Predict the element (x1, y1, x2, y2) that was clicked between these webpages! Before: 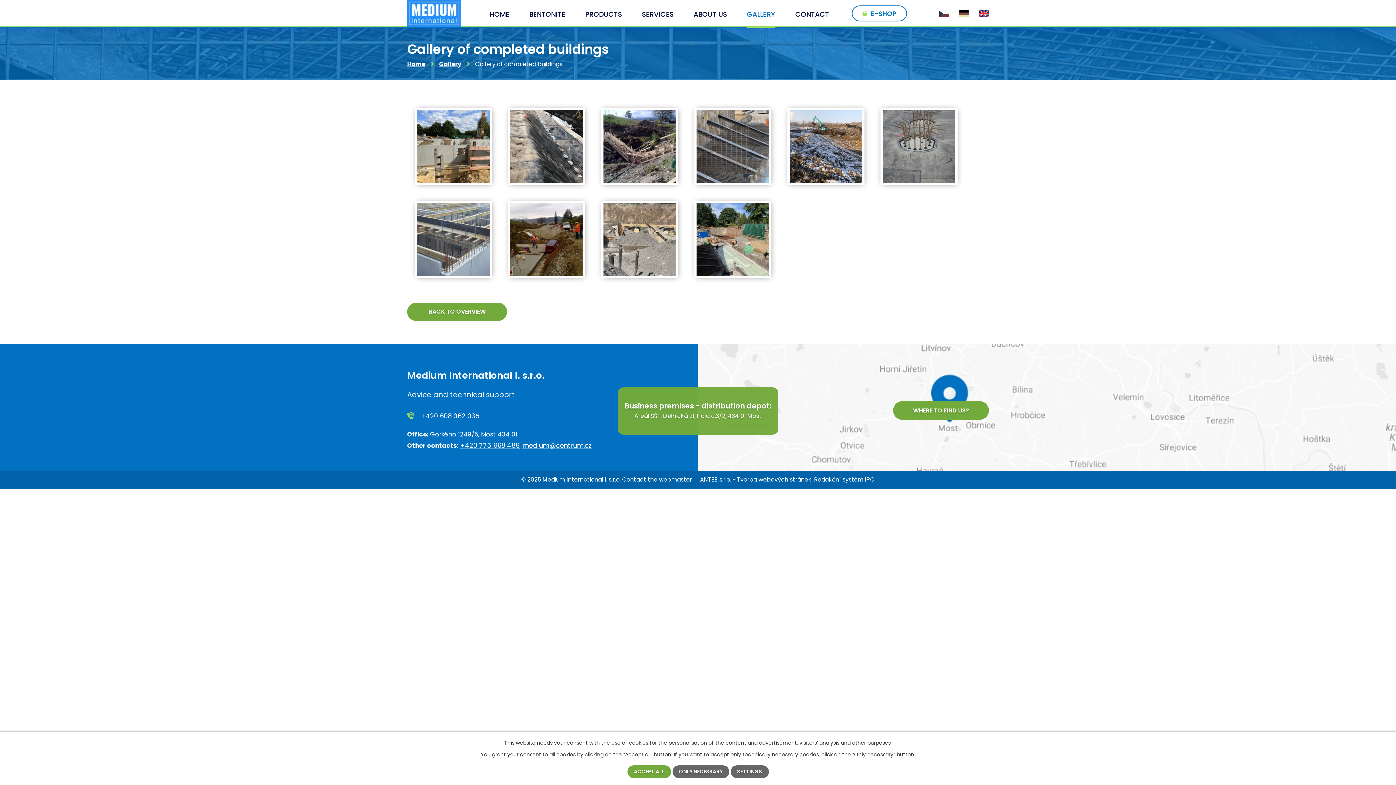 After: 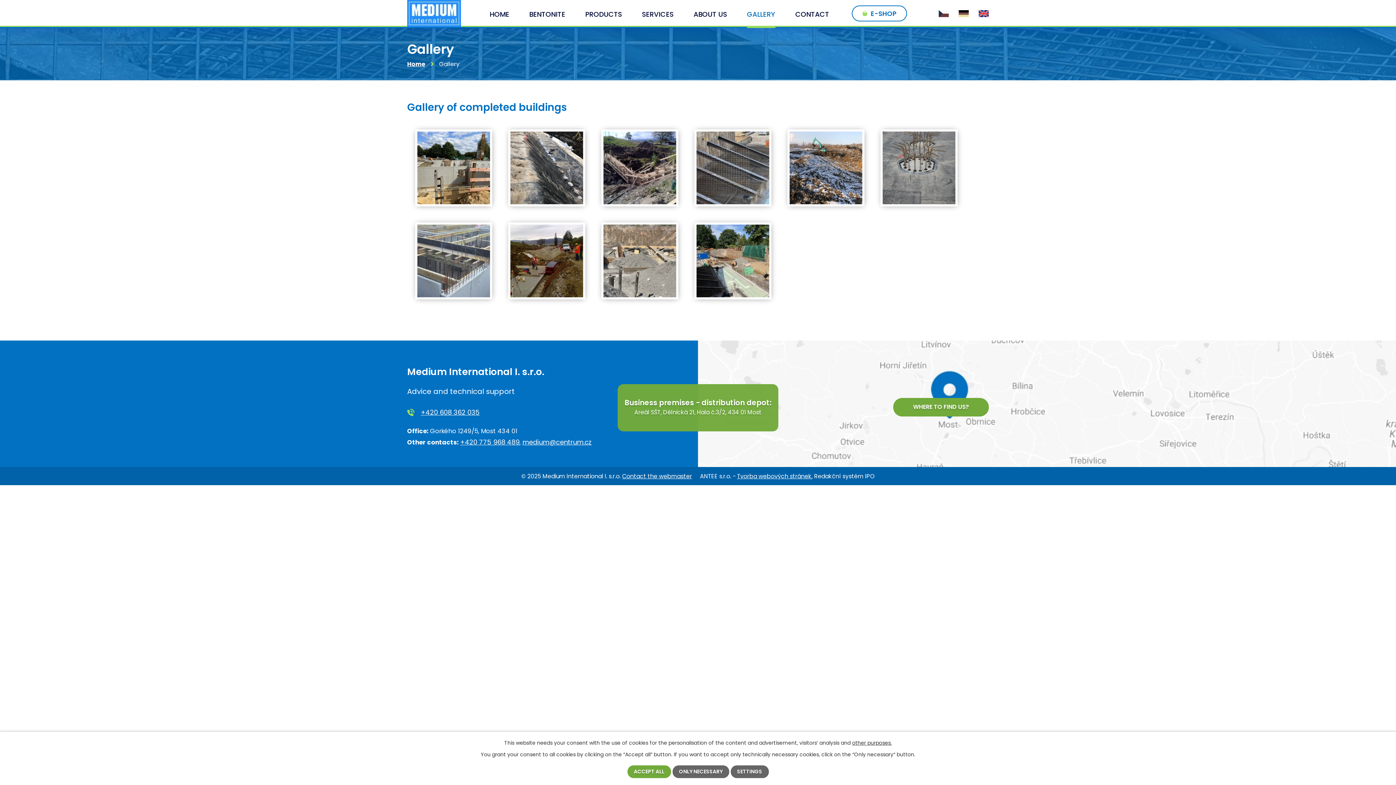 Action: bbox: (407, 302, 507, 320) label: BACK TO OVERVIEW